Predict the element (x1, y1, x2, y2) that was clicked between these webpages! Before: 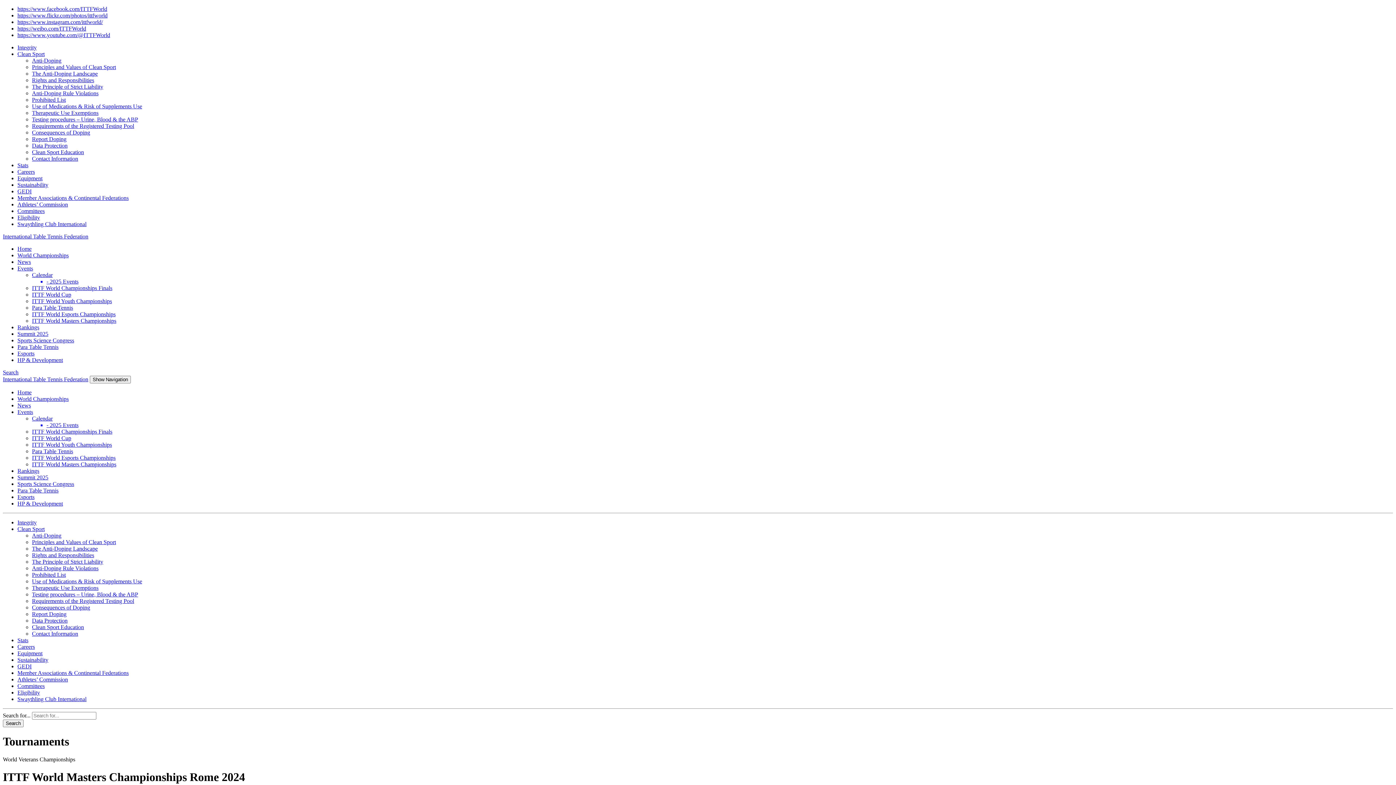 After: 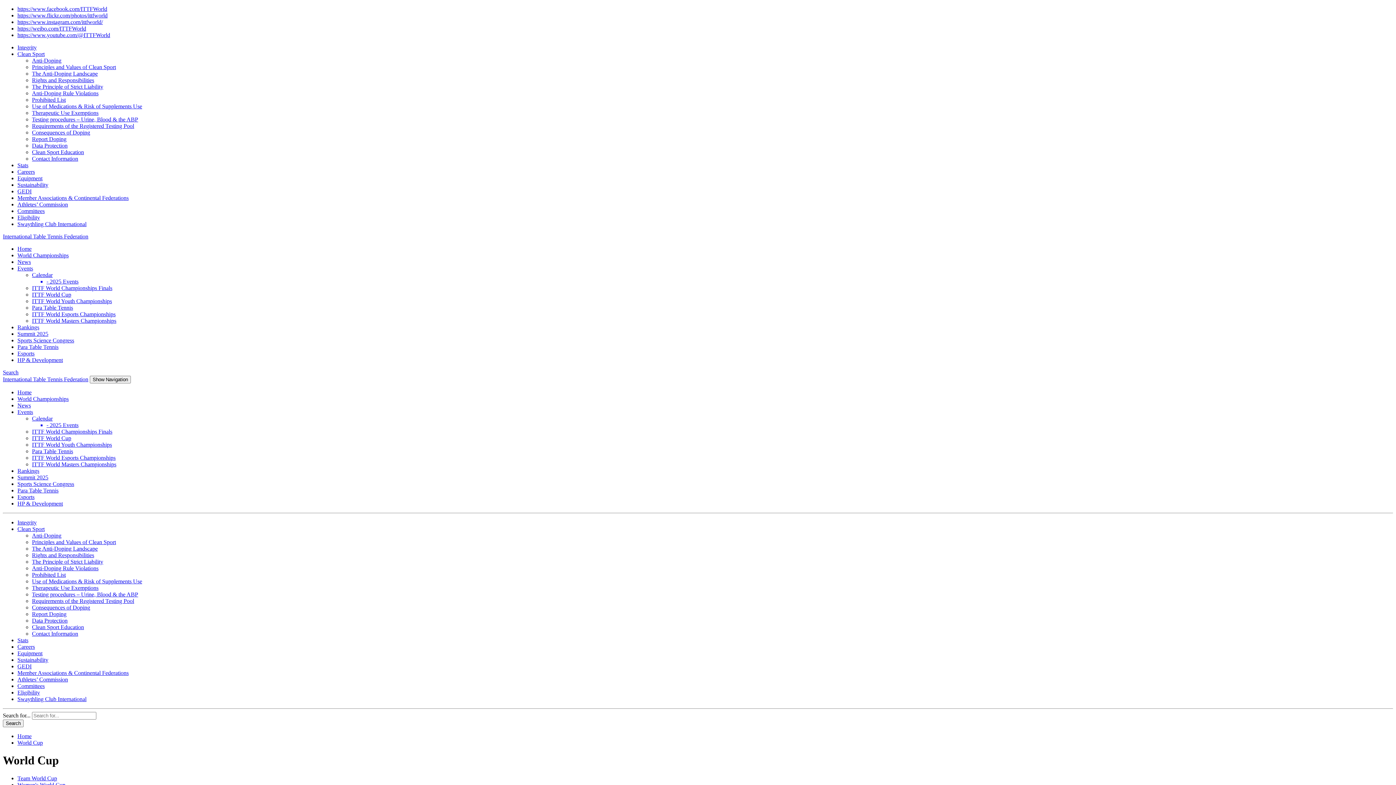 Action: bbox: (32, 291, 71, 297) label: ITTF World Cup